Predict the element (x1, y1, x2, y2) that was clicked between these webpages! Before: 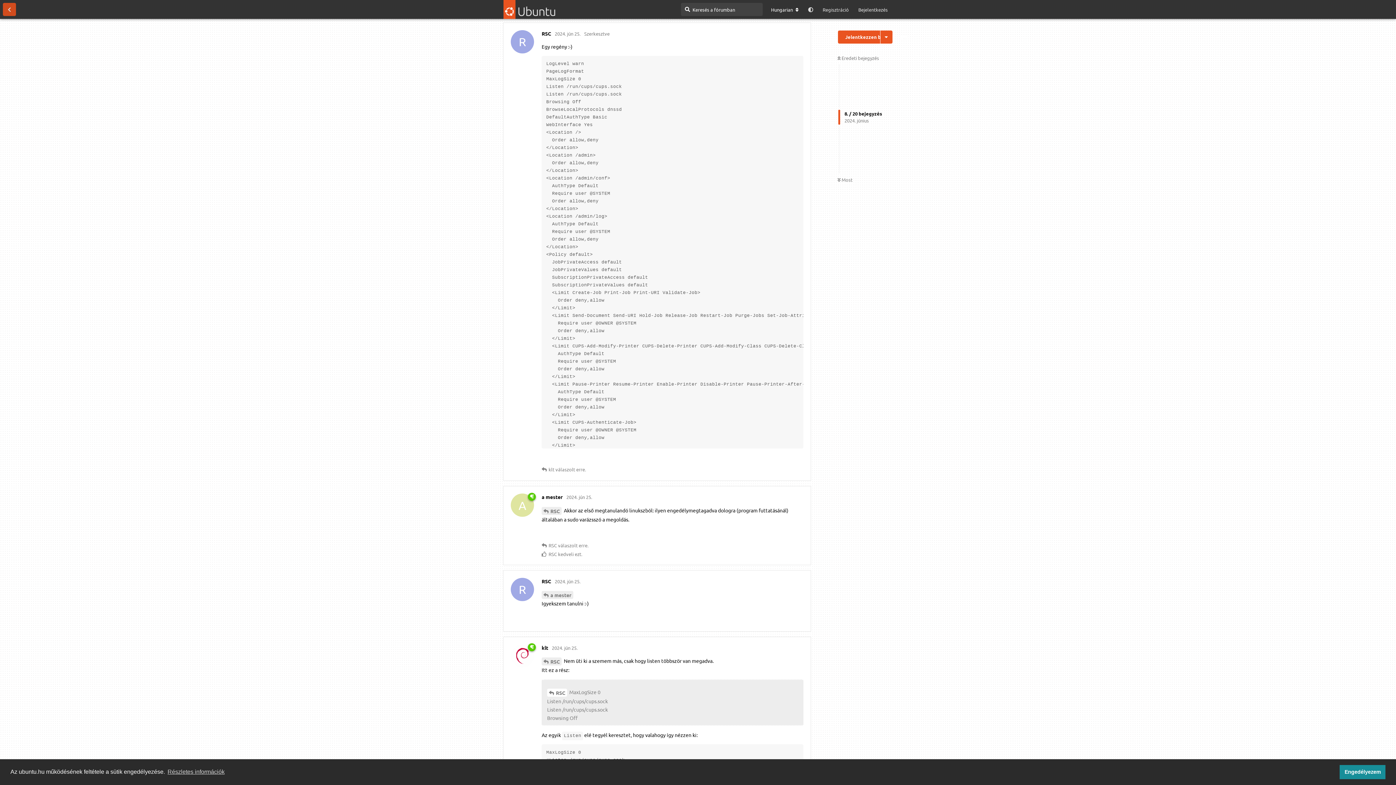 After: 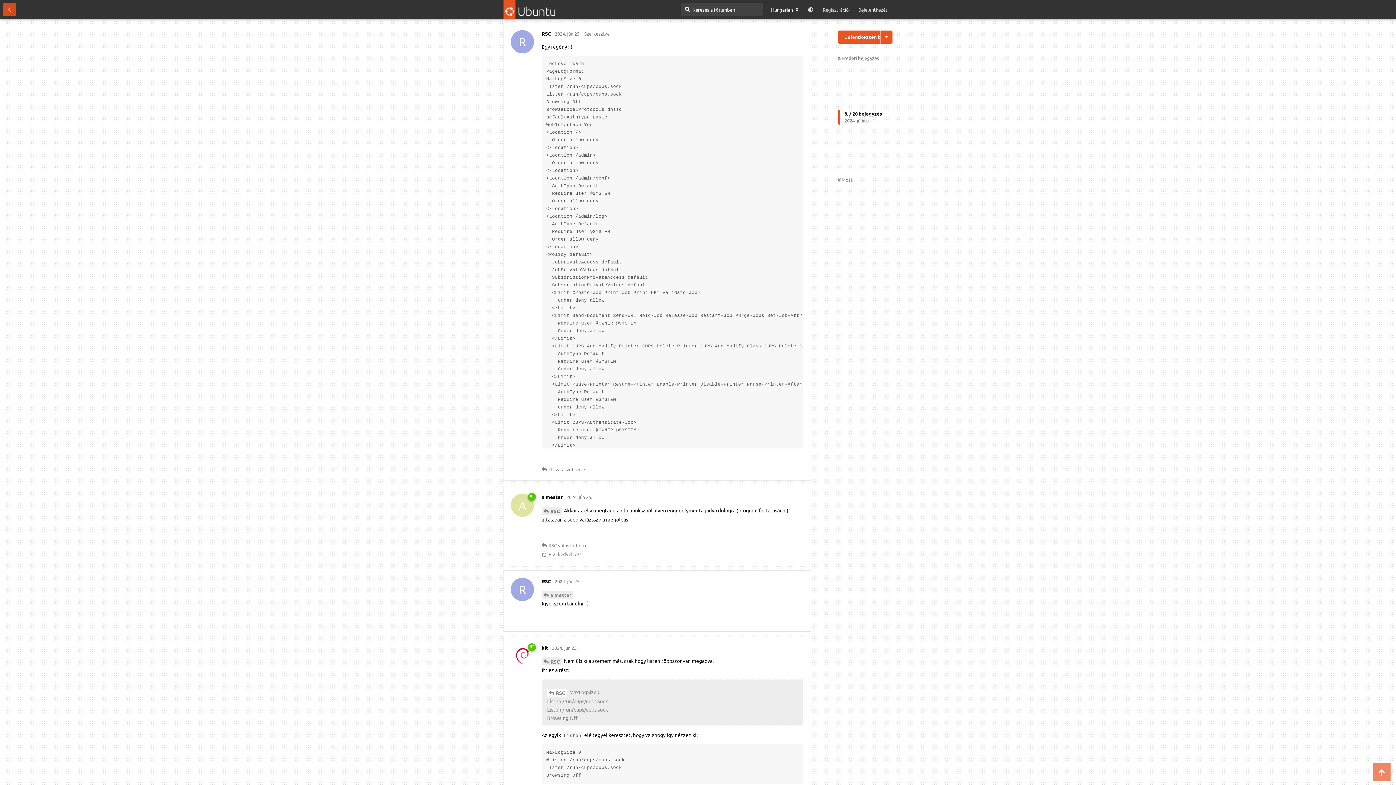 Action: label: dismiss cookie message bbox: (1340, 765, 1385, 779)